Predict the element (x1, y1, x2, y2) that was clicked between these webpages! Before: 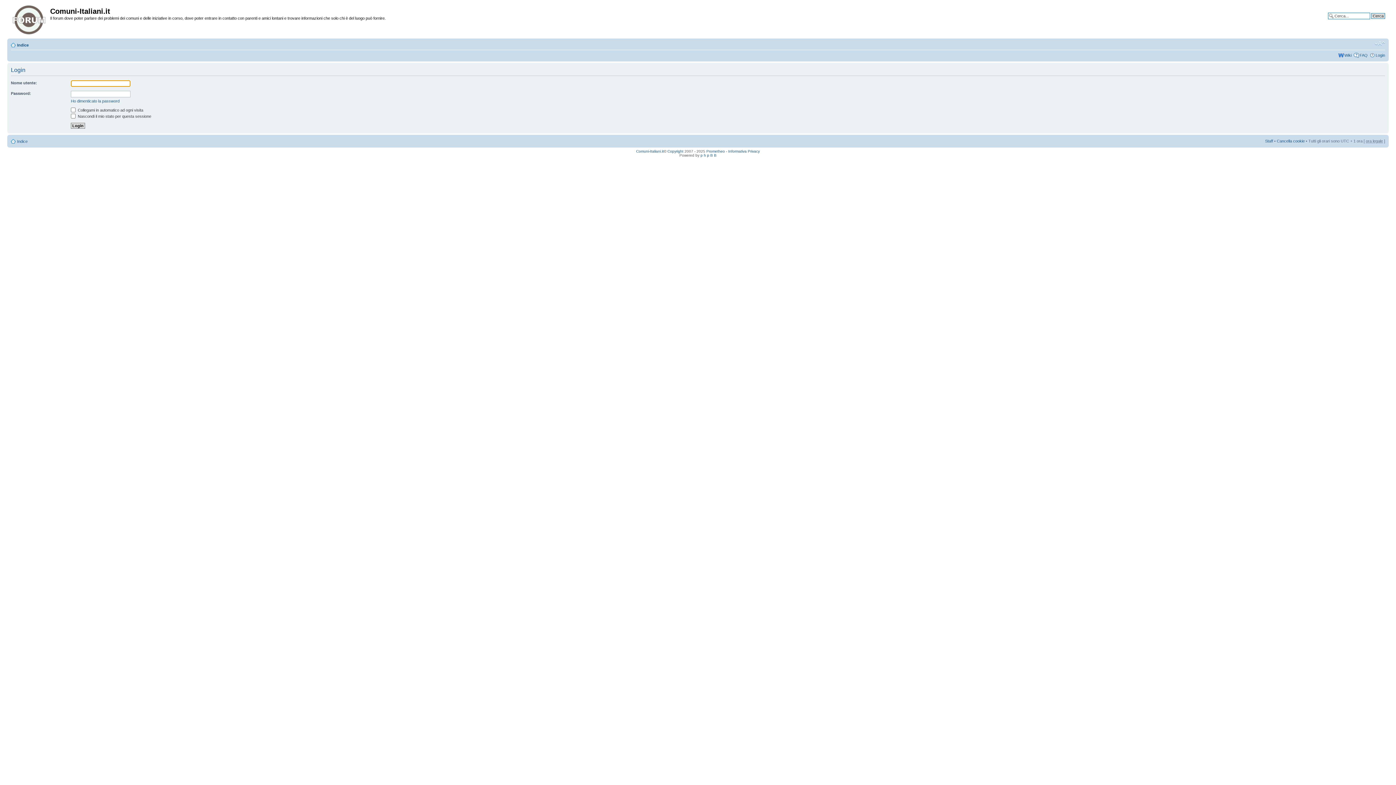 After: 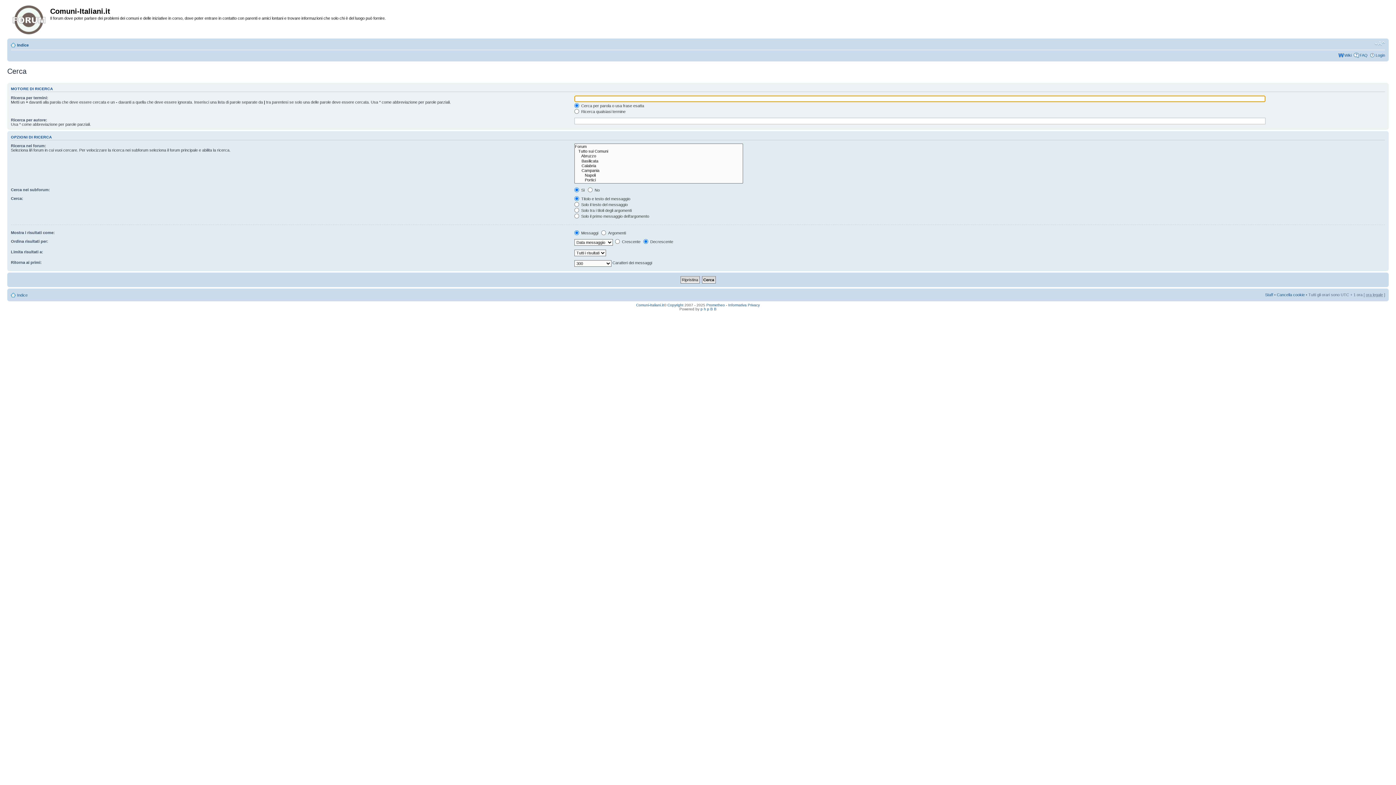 Action: bbox: (1354, 19, 1385, 23) label: Ricerca avanzata